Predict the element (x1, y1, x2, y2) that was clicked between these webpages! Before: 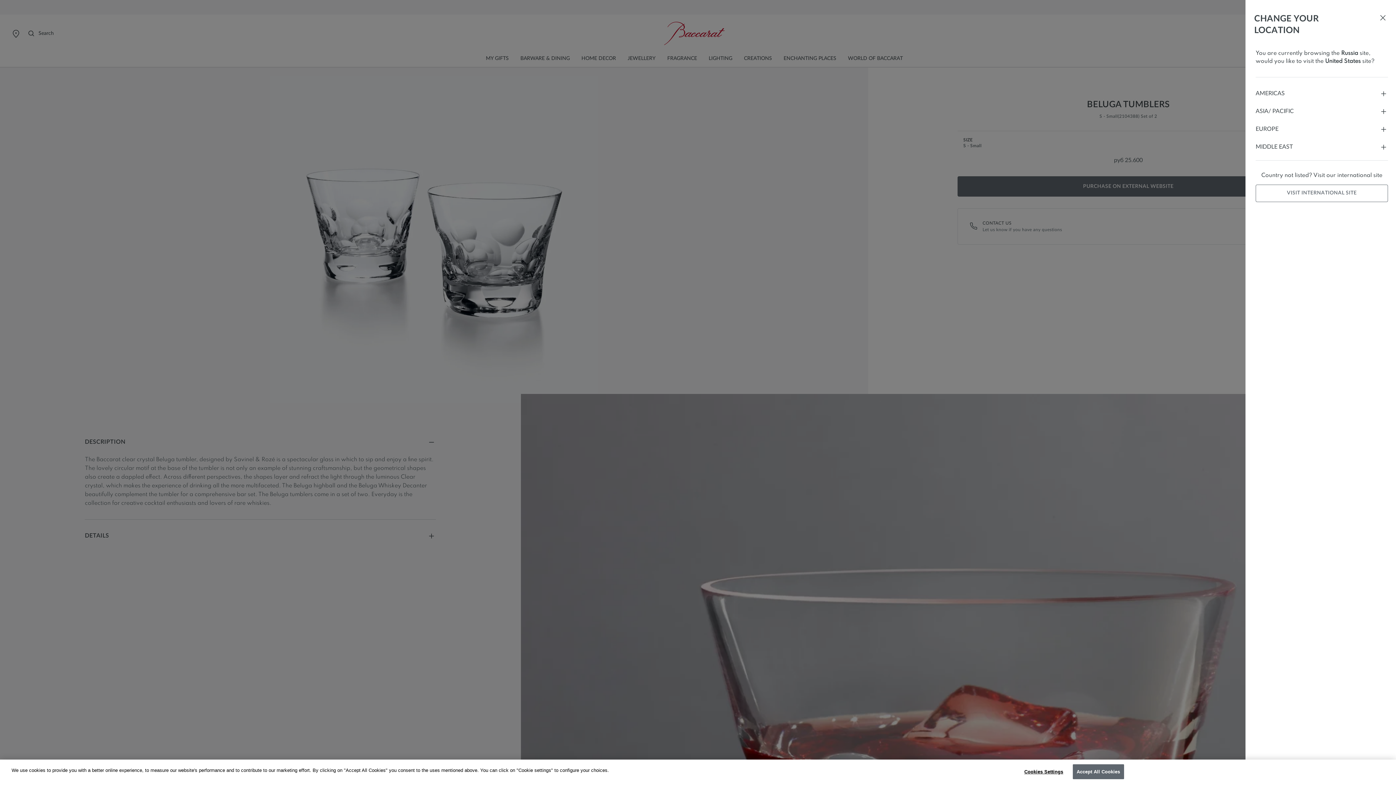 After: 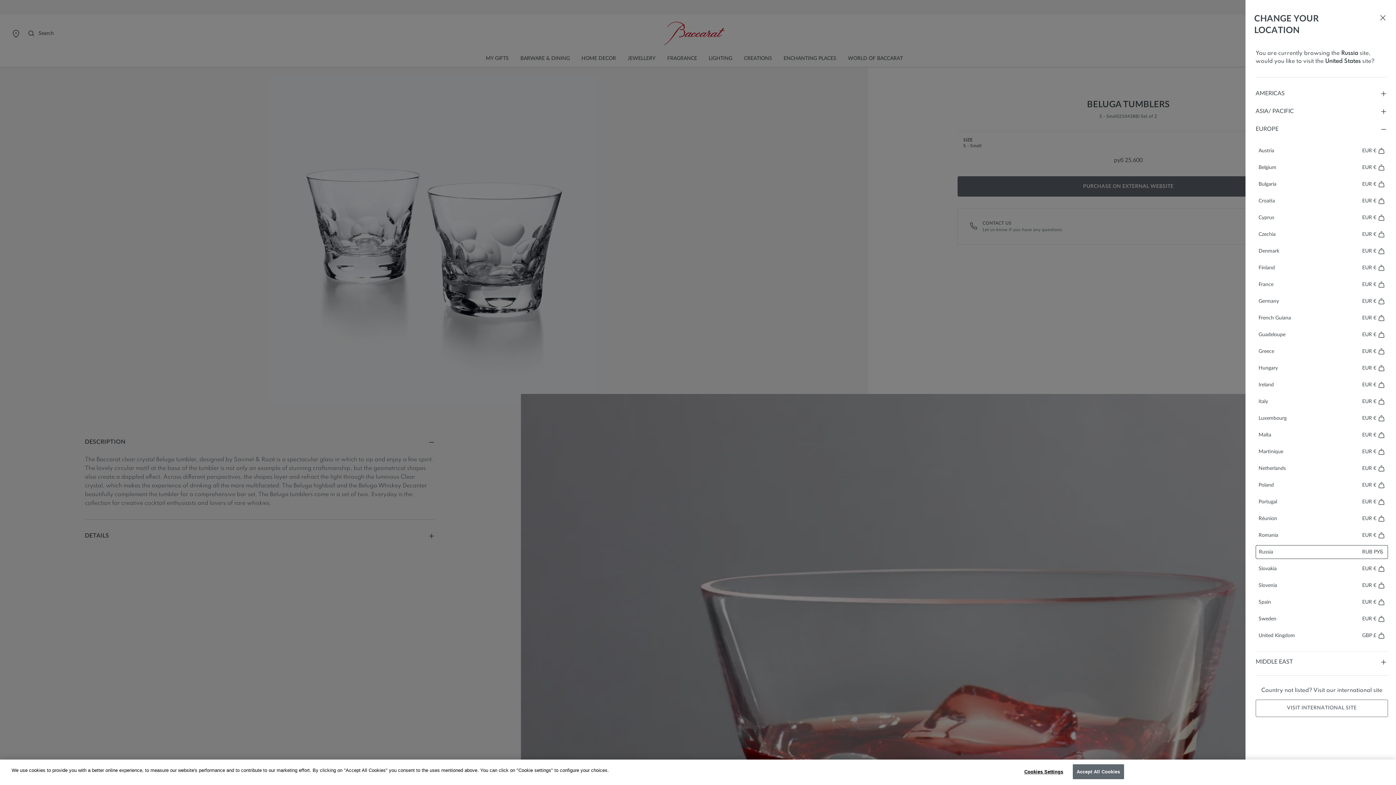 Action: label: EUROPE bbox: (1256, 124, 1388, 133)